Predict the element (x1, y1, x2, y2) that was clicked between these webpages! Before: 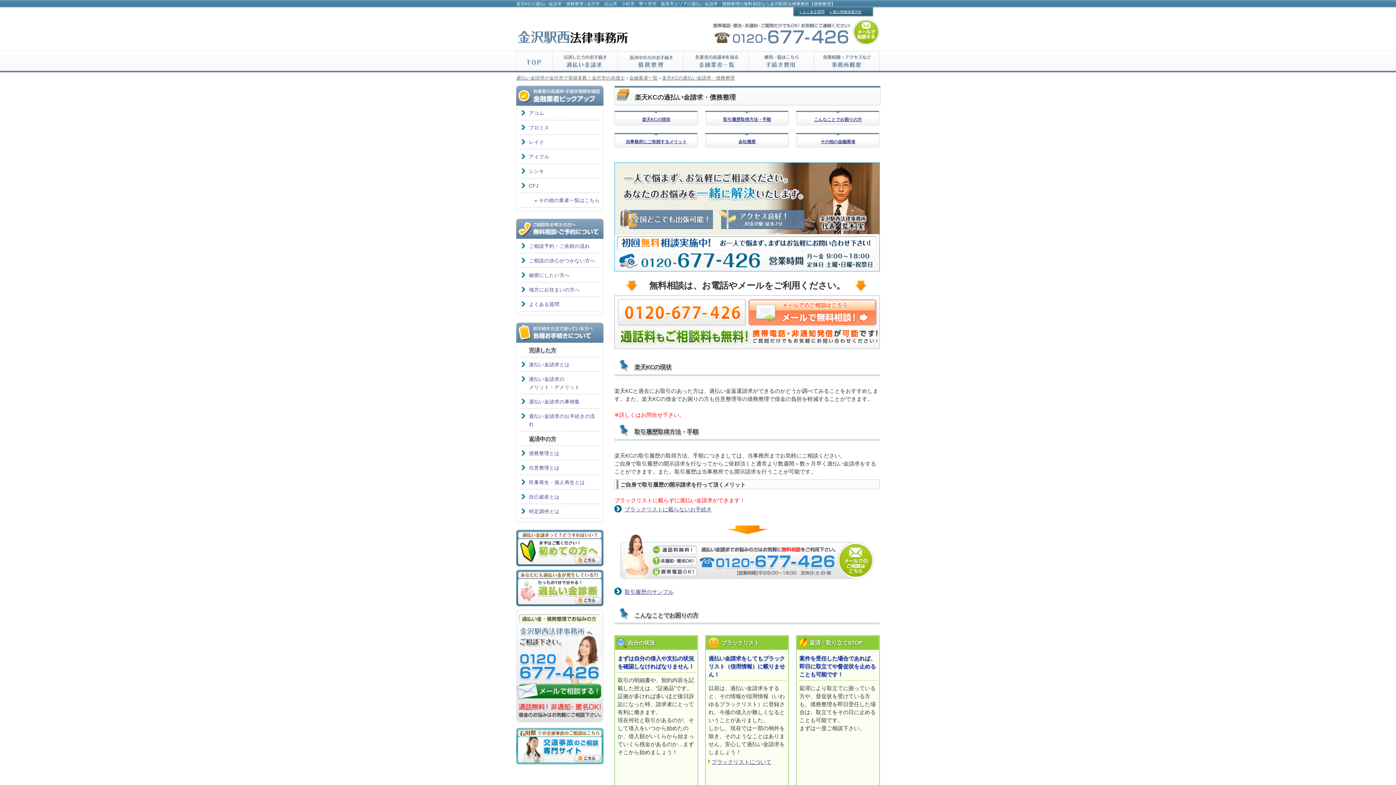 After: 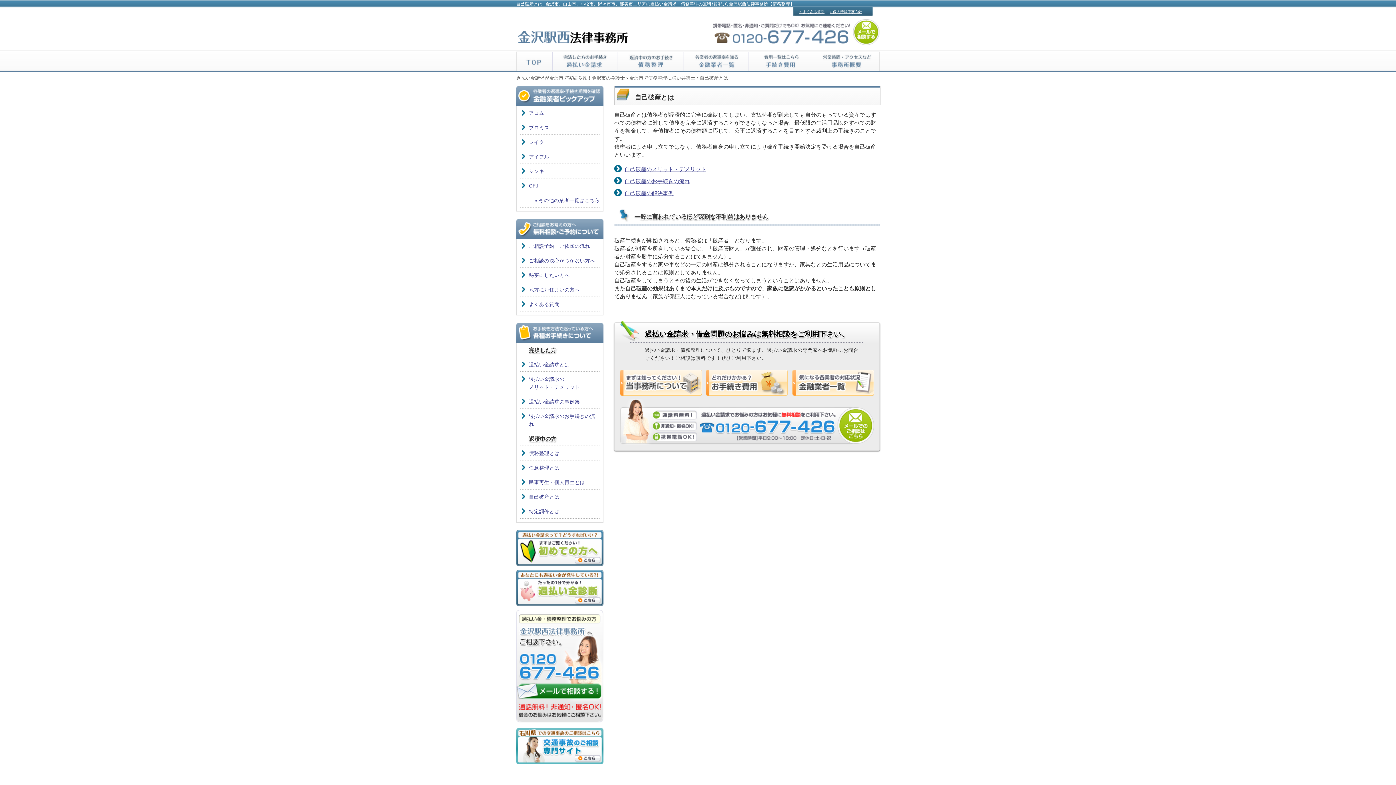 Action: label: 自己破産とは bbox: (529, 493, 600, 501)